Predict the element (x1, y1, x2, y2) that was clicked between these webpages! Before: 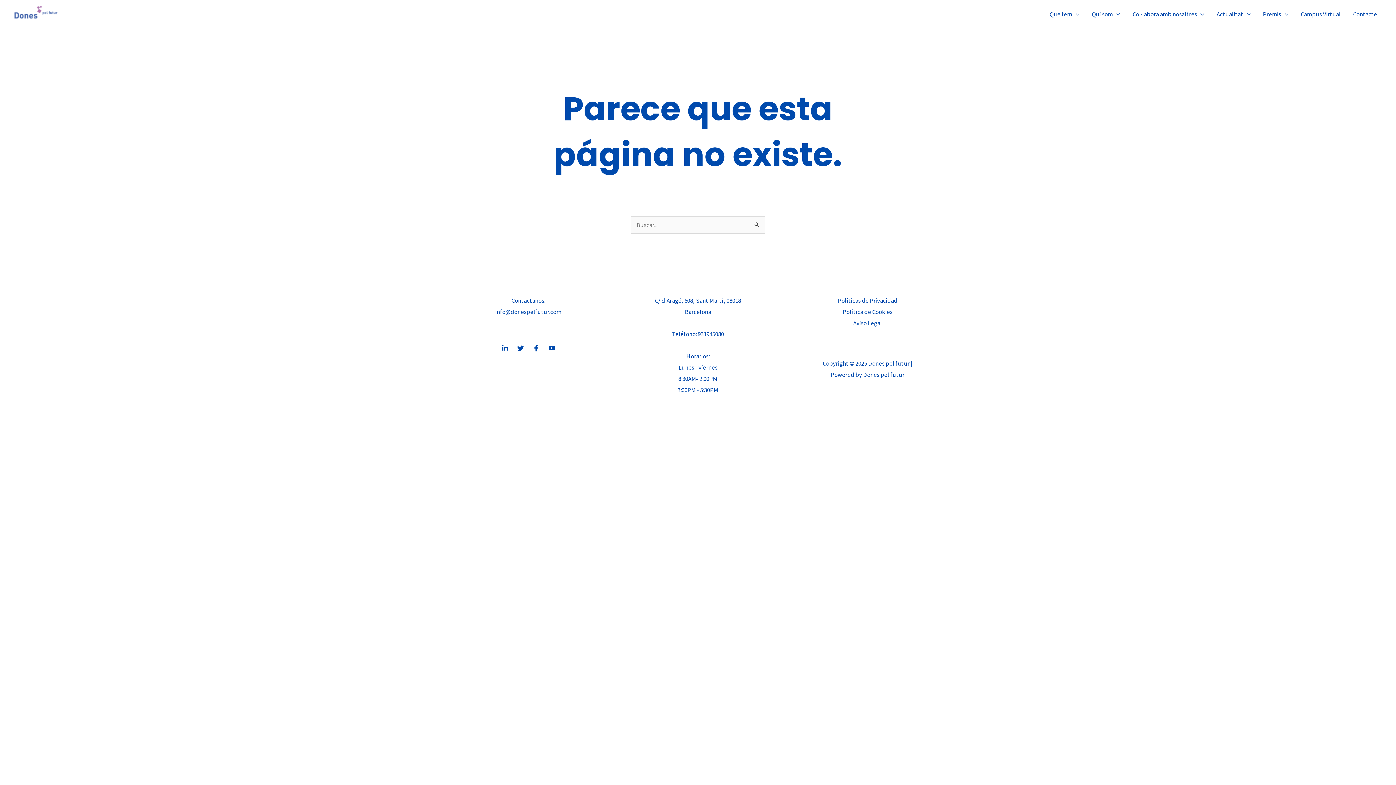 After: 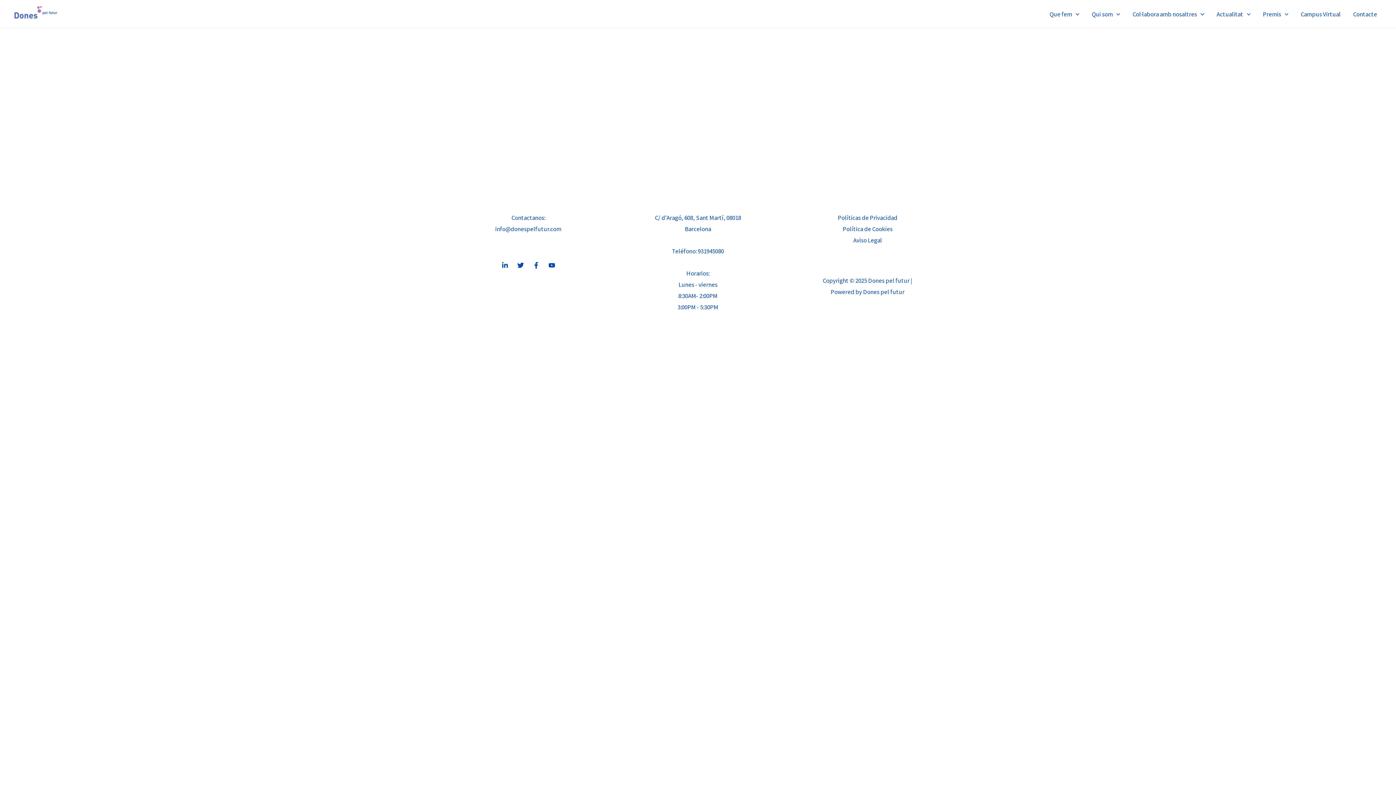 Action: label: Col·labora amb nosaltres bbox: (1126, 1, 1210, 26)